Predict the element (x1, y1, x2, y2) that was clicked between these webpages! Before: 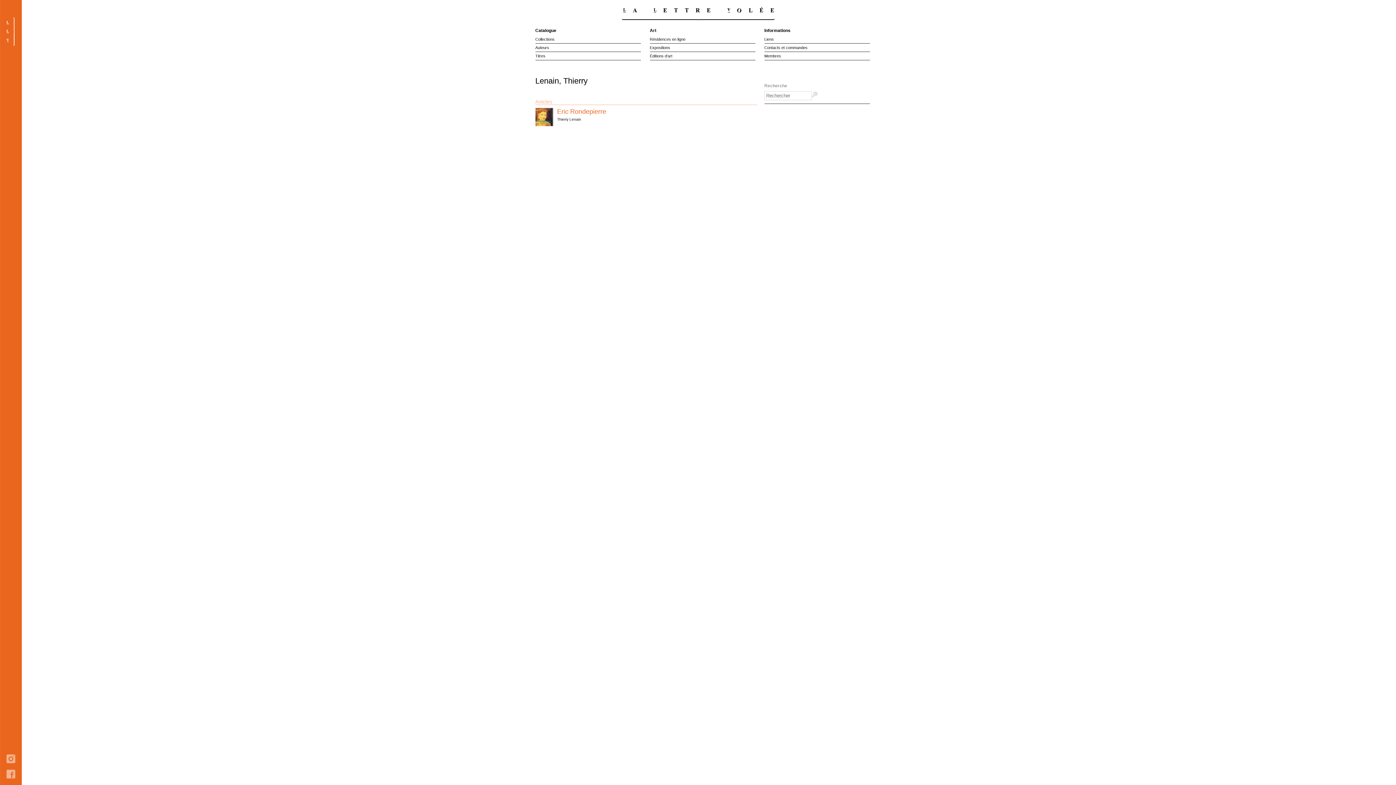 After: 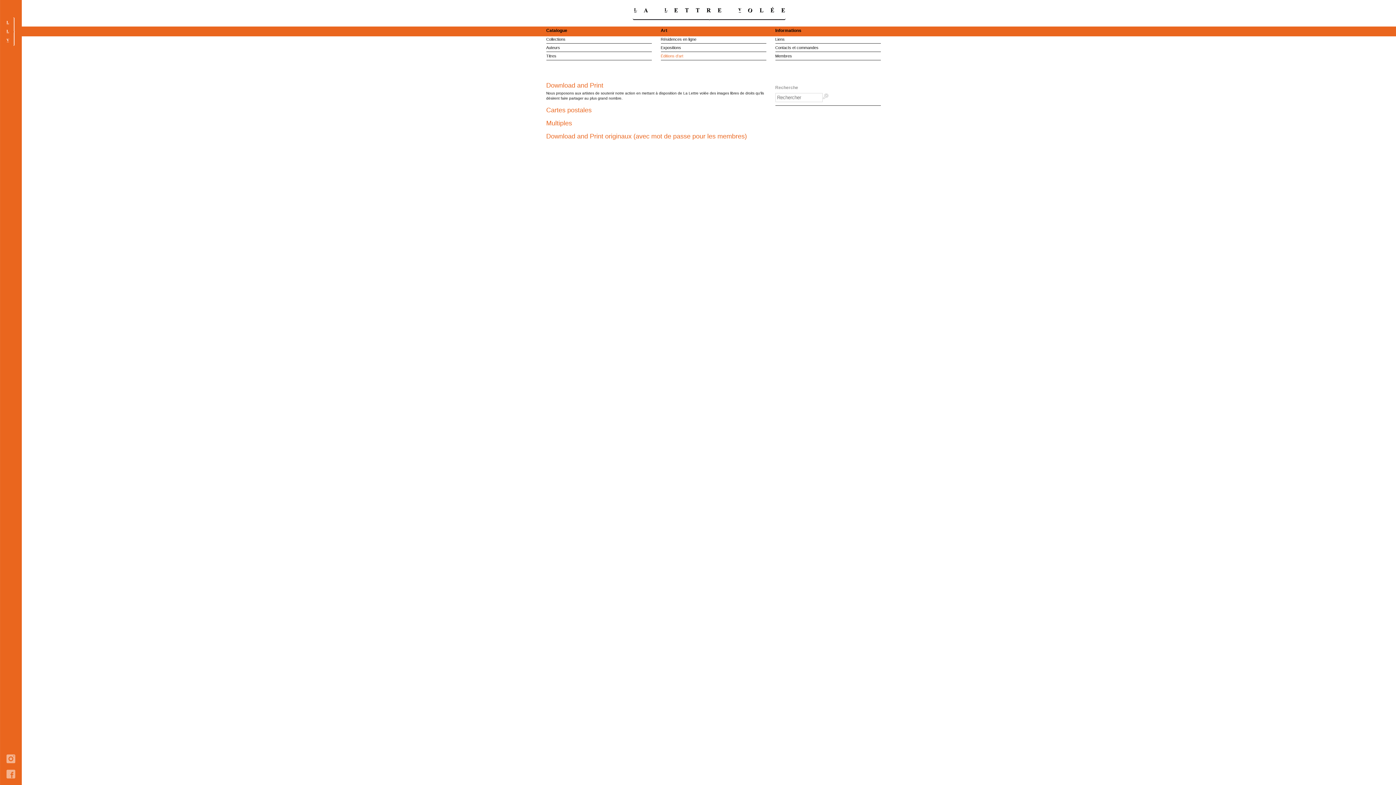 Action: bbox: (650, 52, 755, 60) label: Éditions d’art